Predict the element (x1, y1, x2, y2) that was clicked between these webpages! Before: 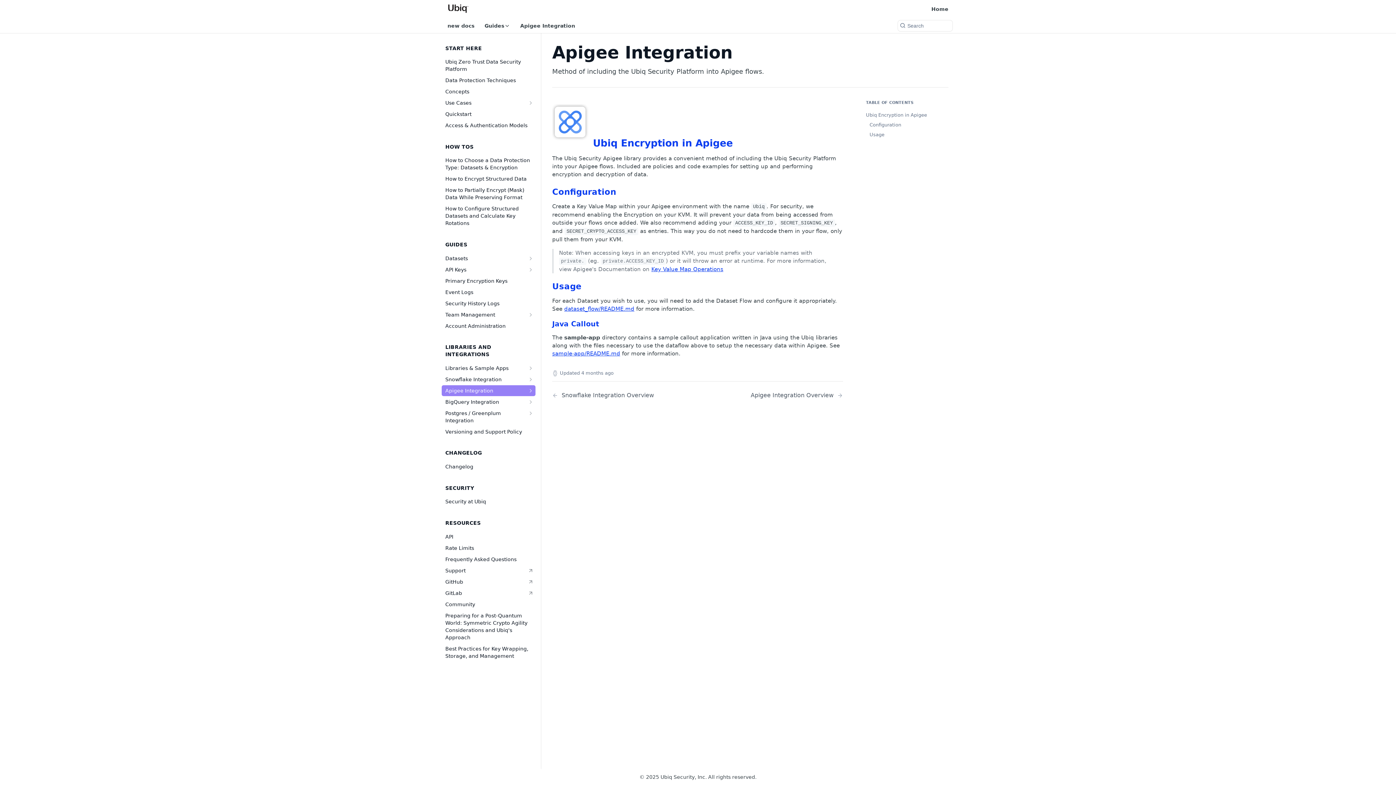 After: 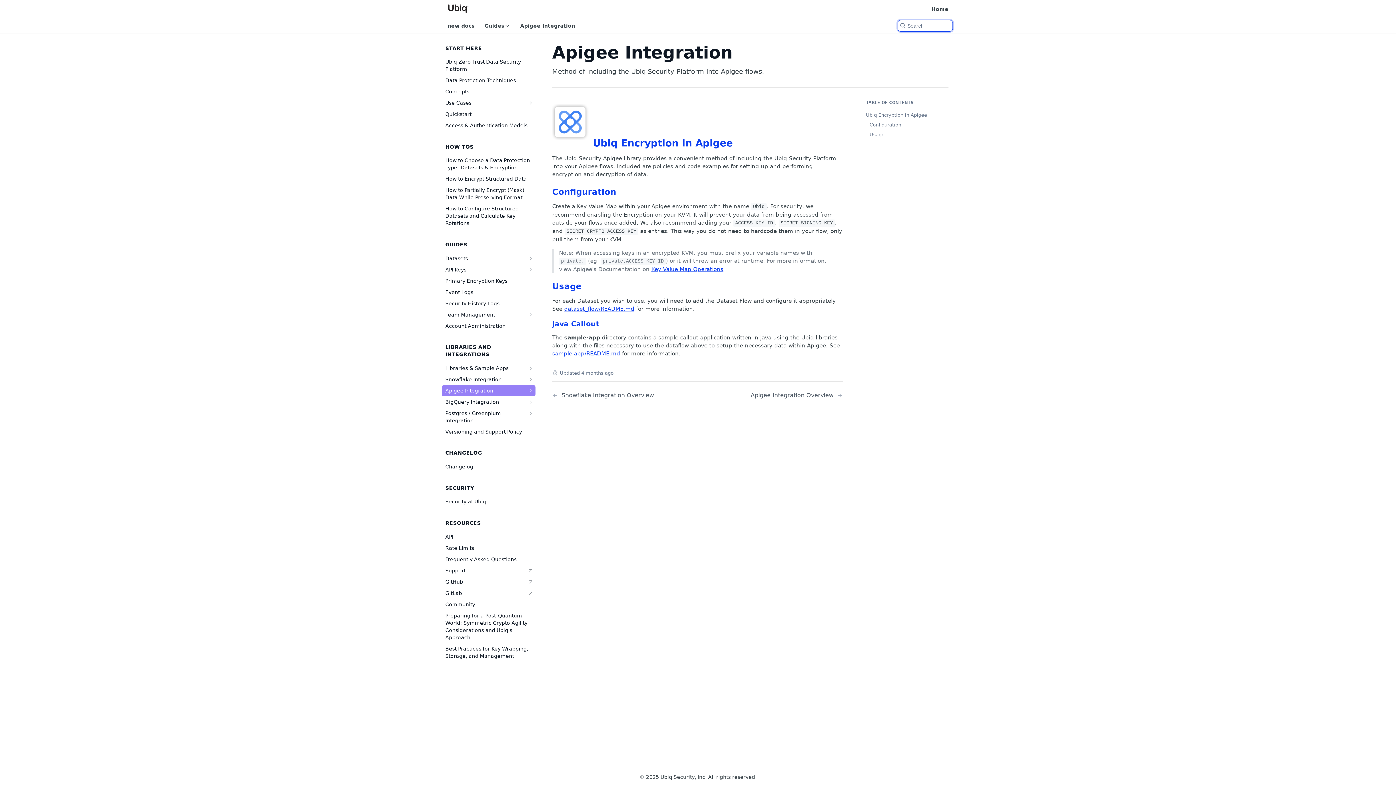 Action: label: Search ⌘k bbox: (898, 20, 952, 31)